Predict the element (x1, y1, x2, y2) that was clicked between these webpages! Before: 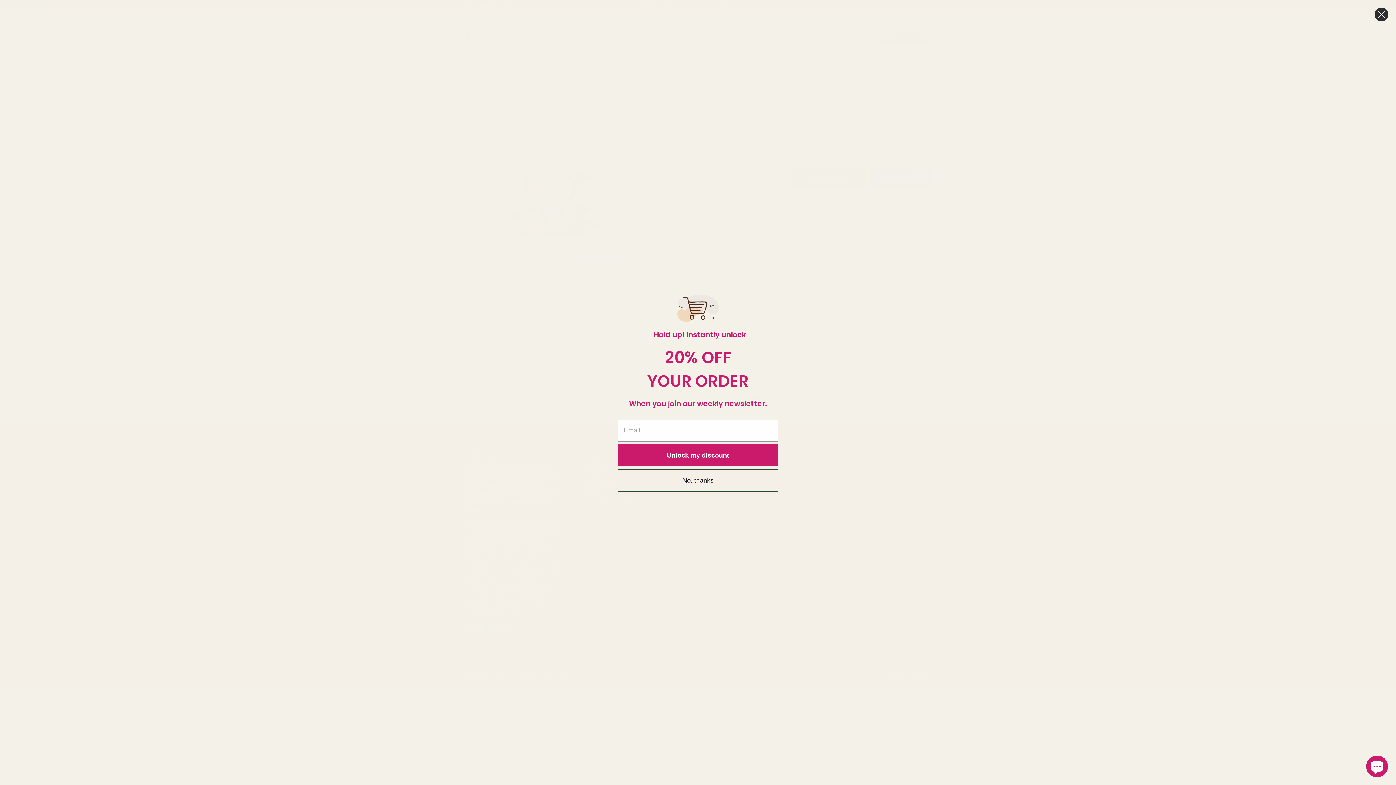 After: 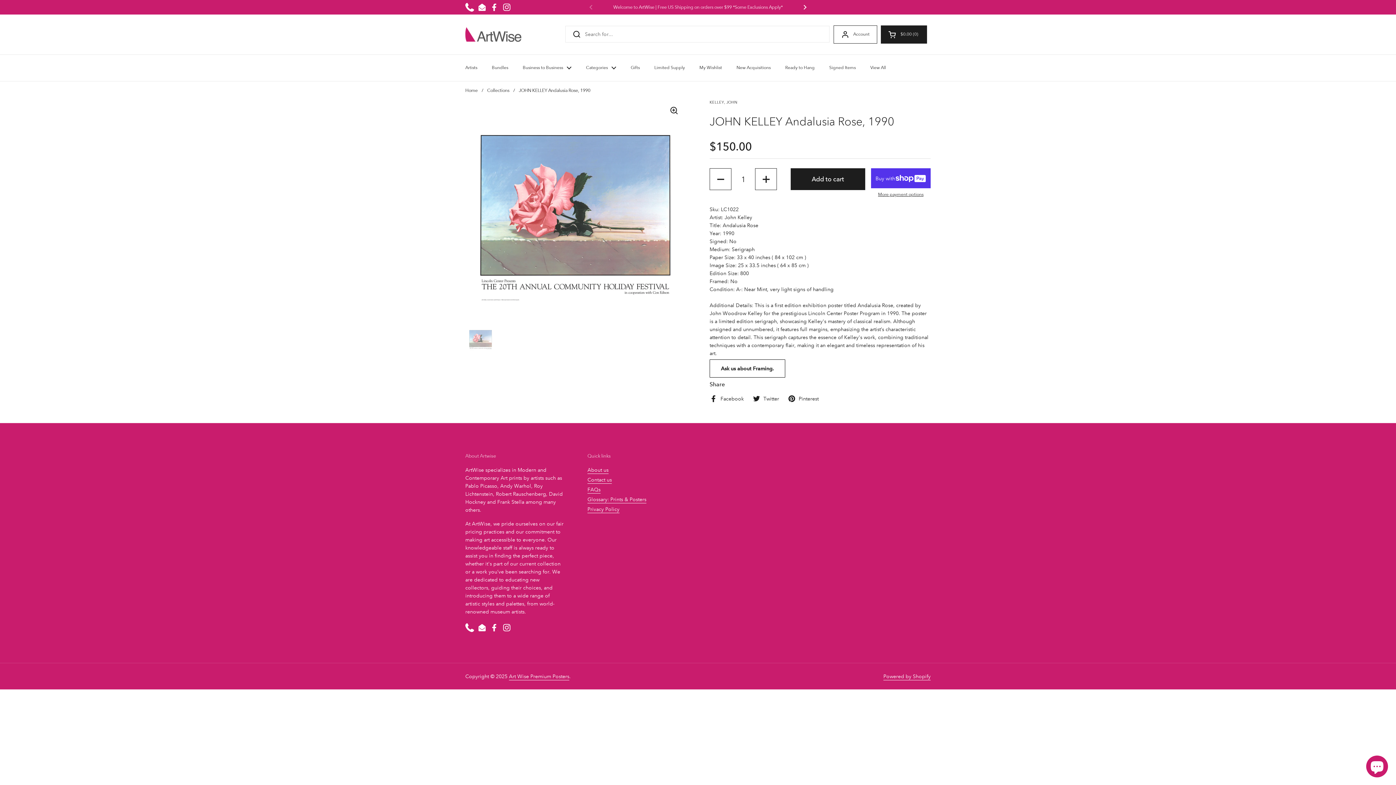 Action: bbox: (1374, 7, 1389, 21) label: Close dialog